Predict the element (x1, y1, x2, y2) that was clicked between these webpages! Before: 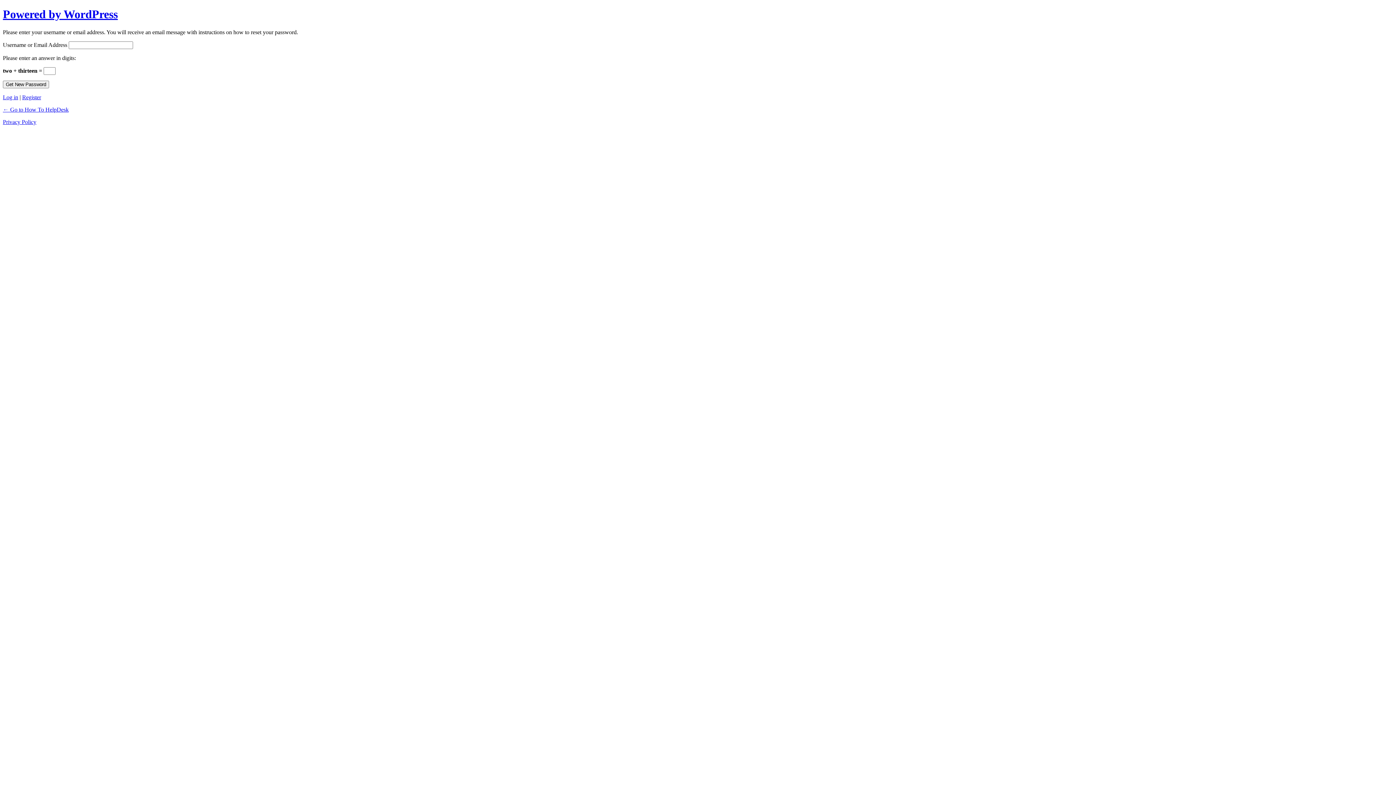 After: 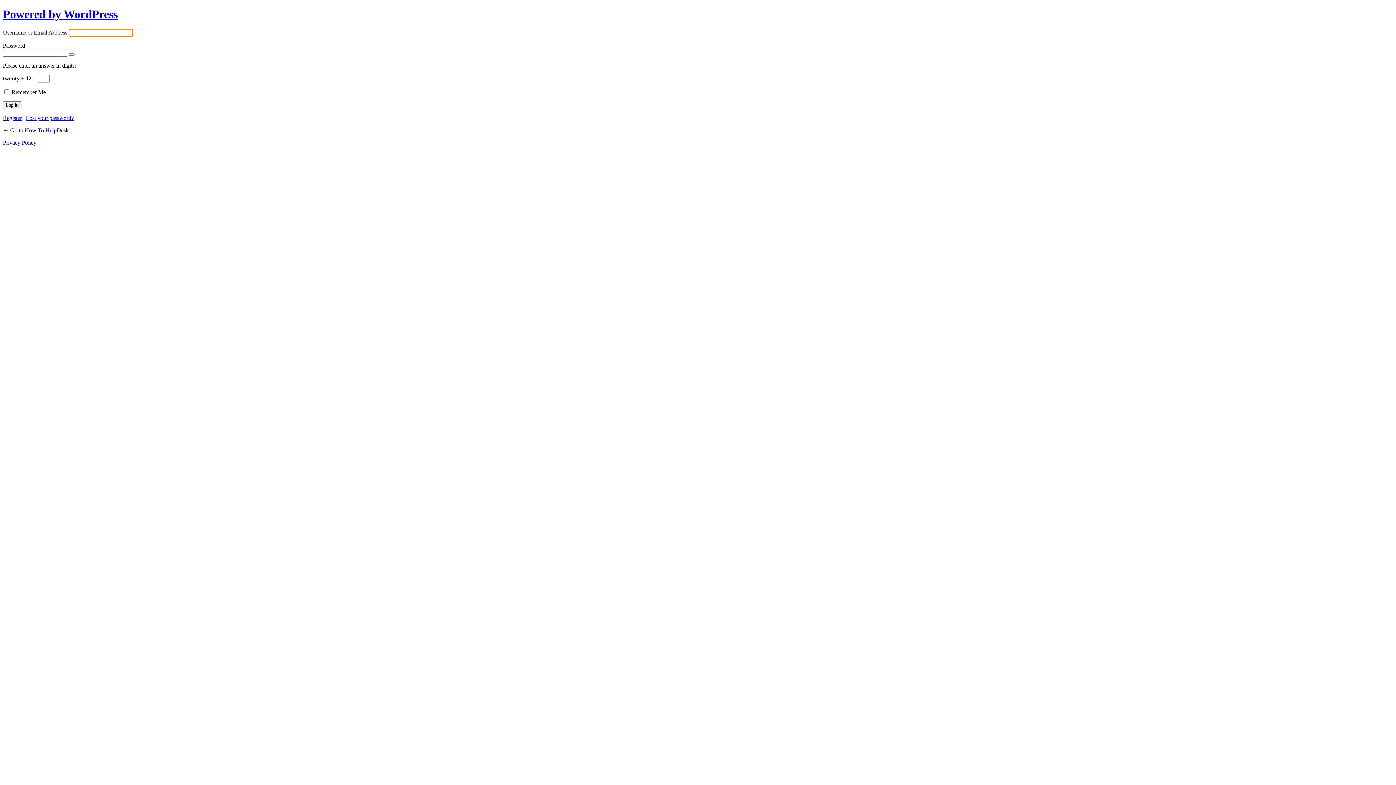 Action: label: Log in bbox: (2, 94, 18, 100)